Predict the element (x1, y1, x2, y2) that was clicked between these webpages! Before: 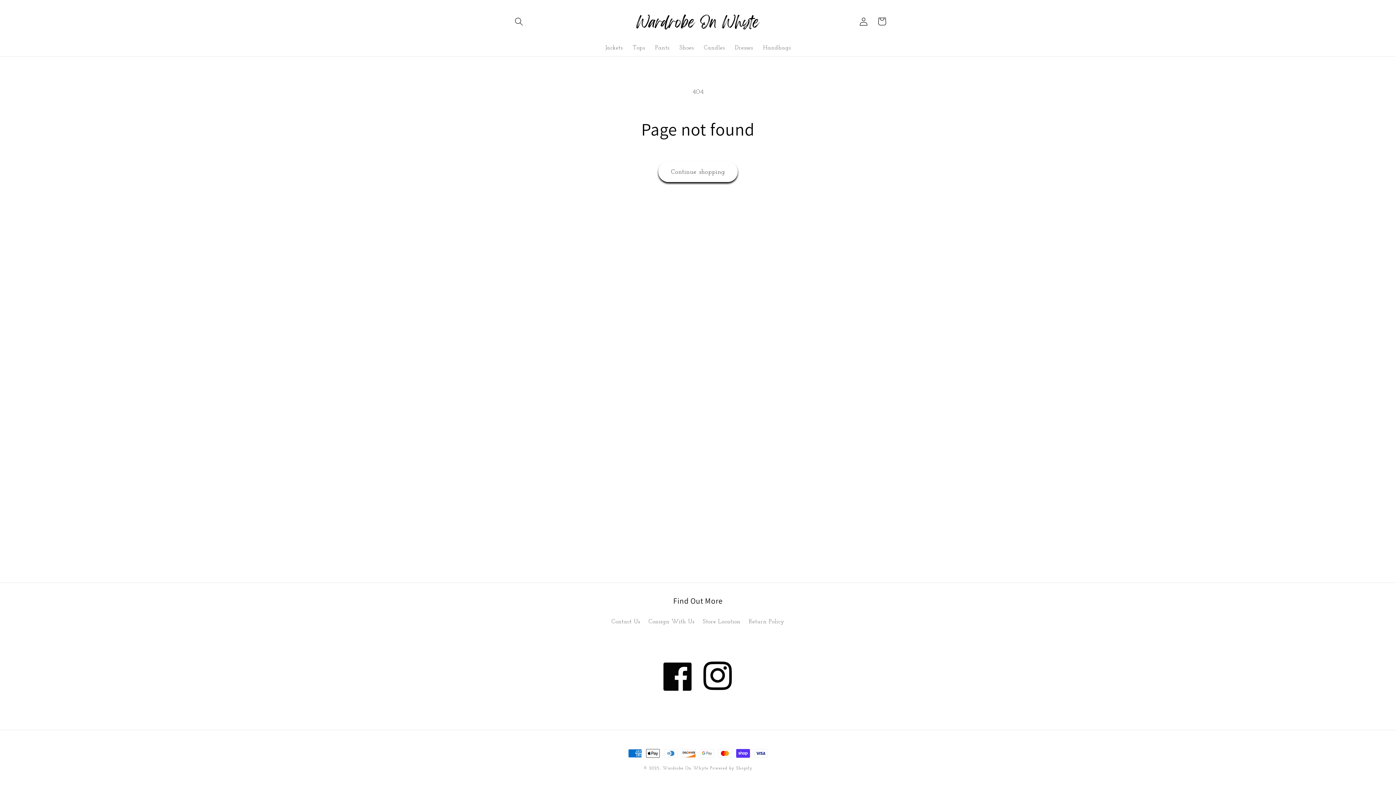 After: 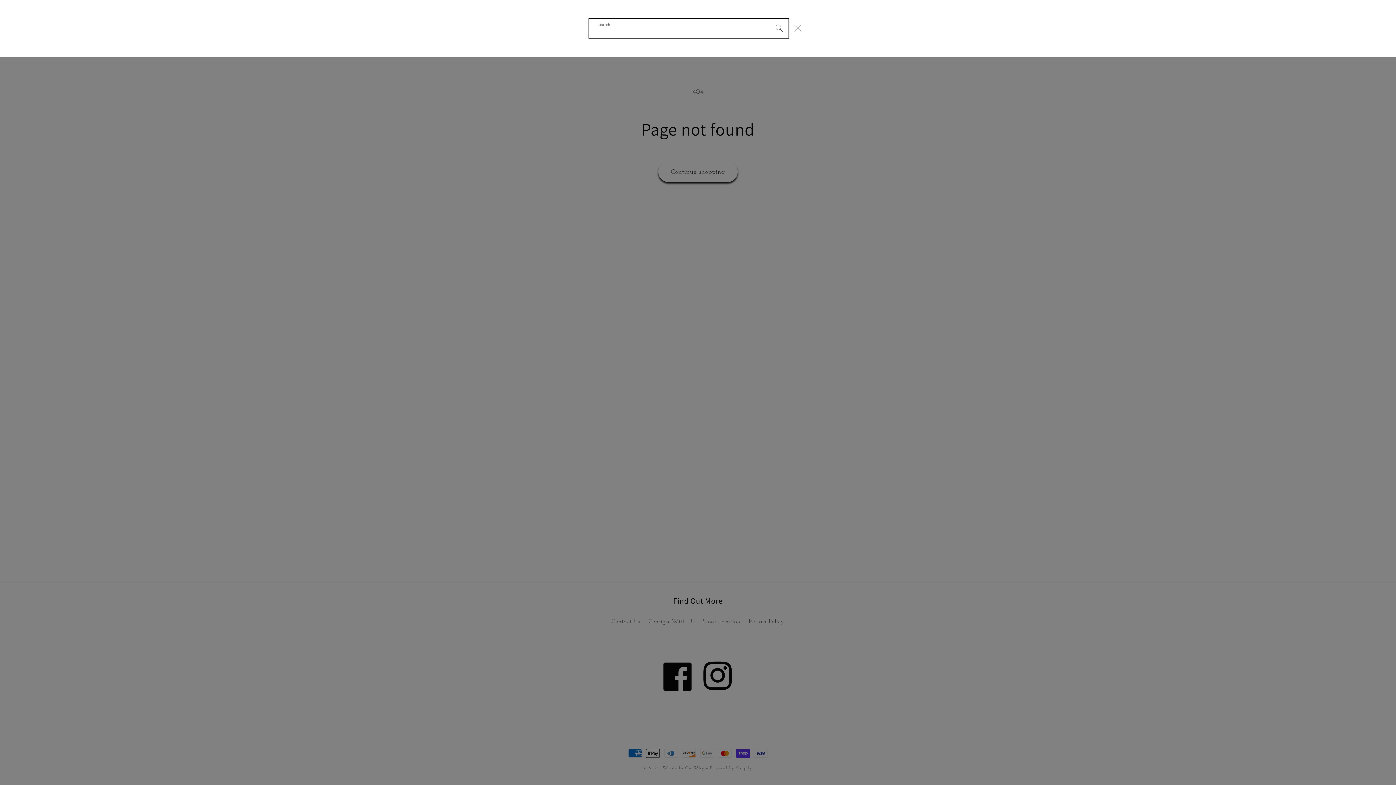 Action: label: Search bbox: (510, 12, 528, 30)